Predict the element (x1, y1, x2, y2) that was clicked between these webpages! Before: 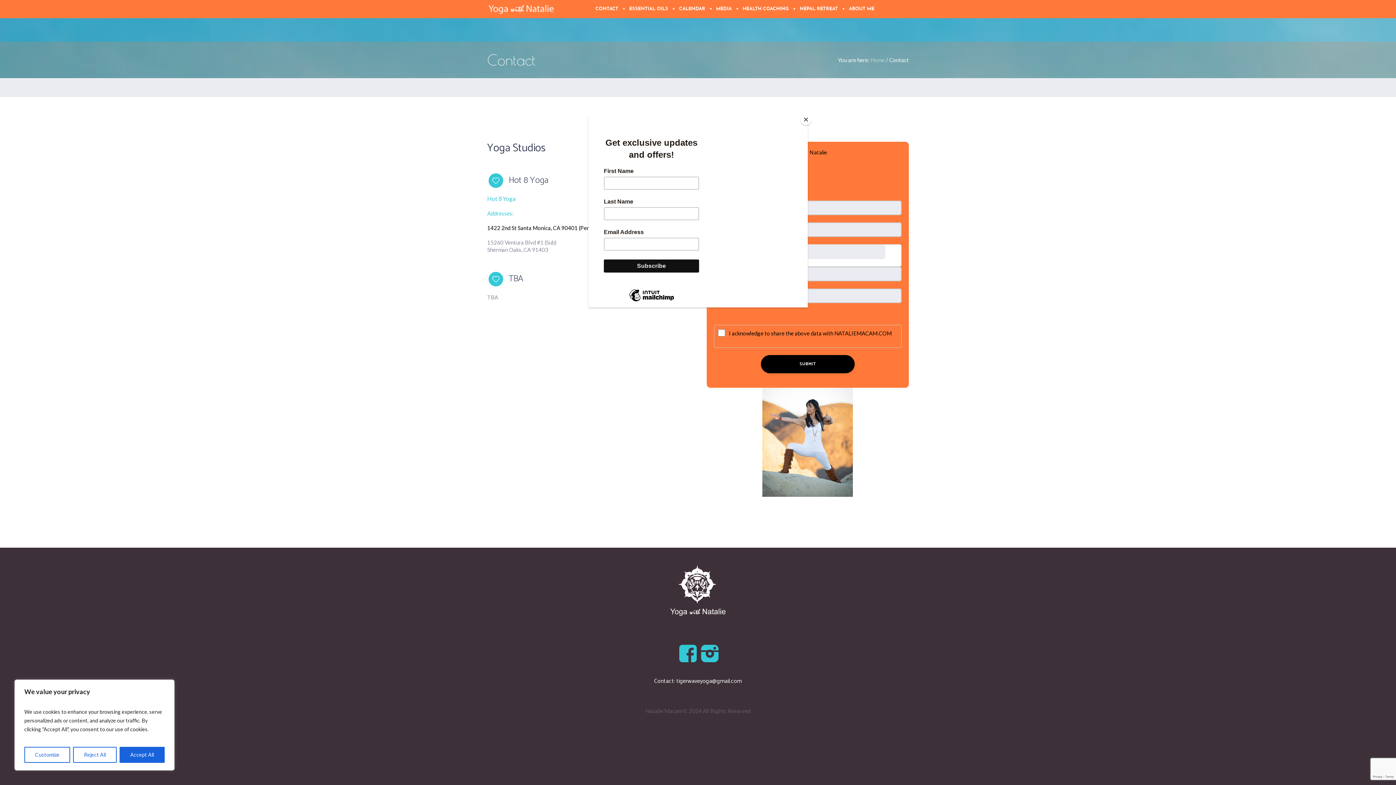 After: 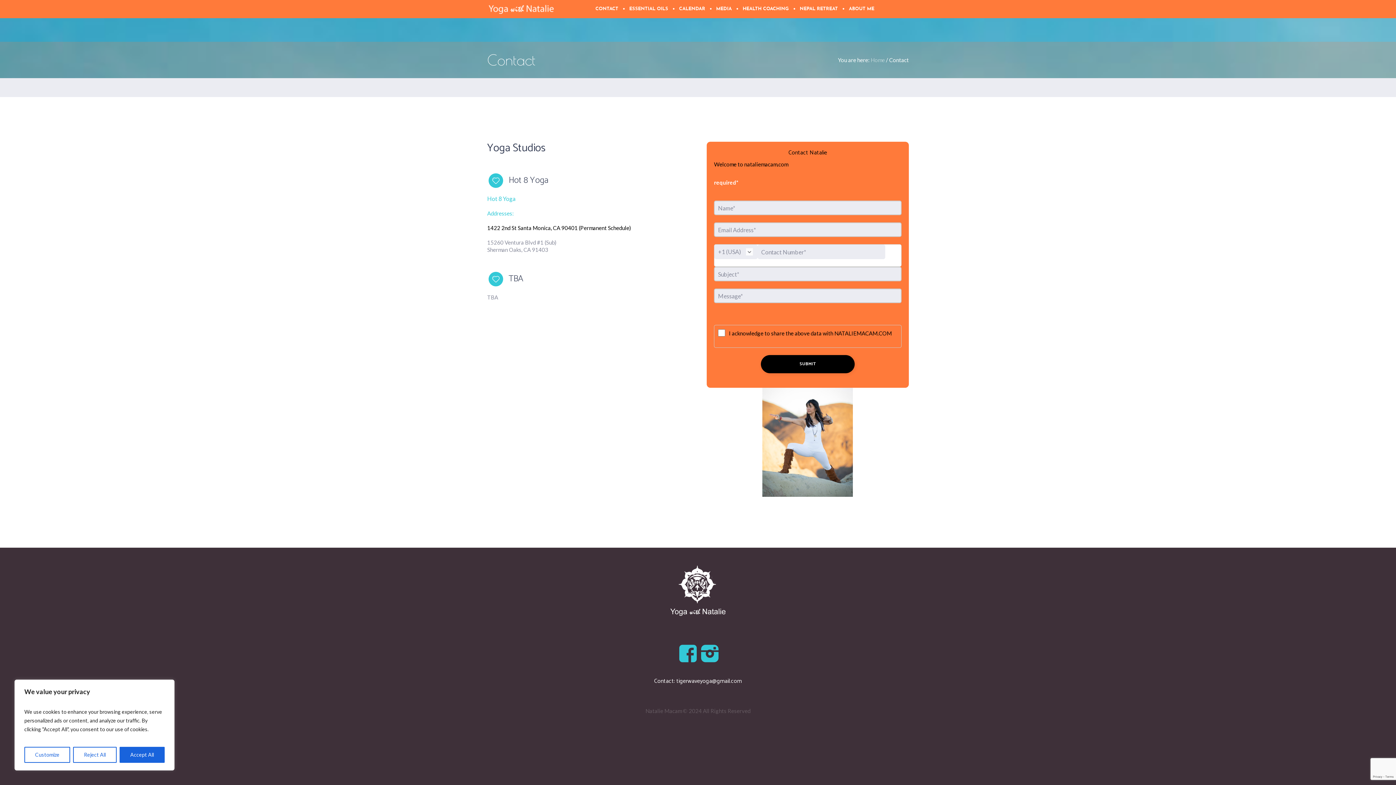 Action: bbox: (800, 114, 811, 125) label: Close